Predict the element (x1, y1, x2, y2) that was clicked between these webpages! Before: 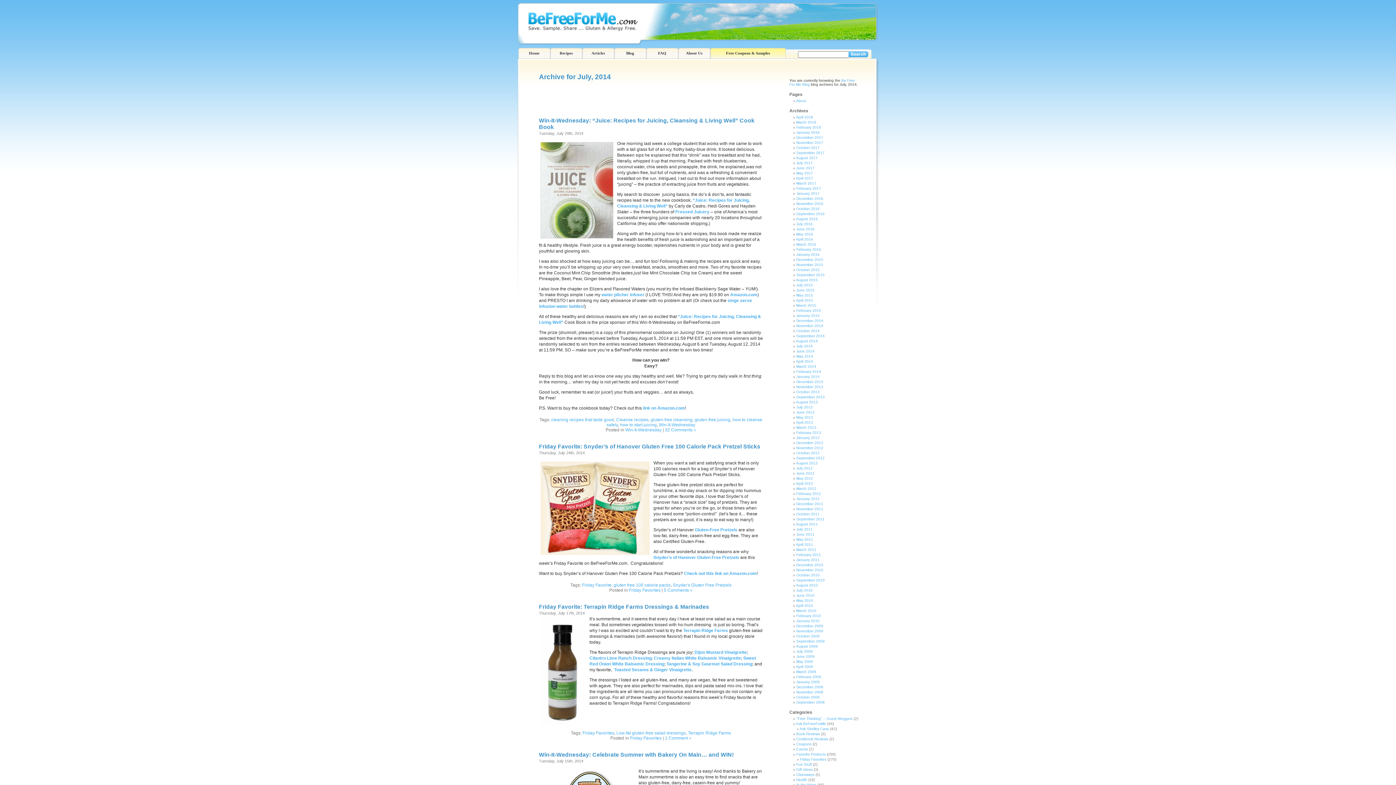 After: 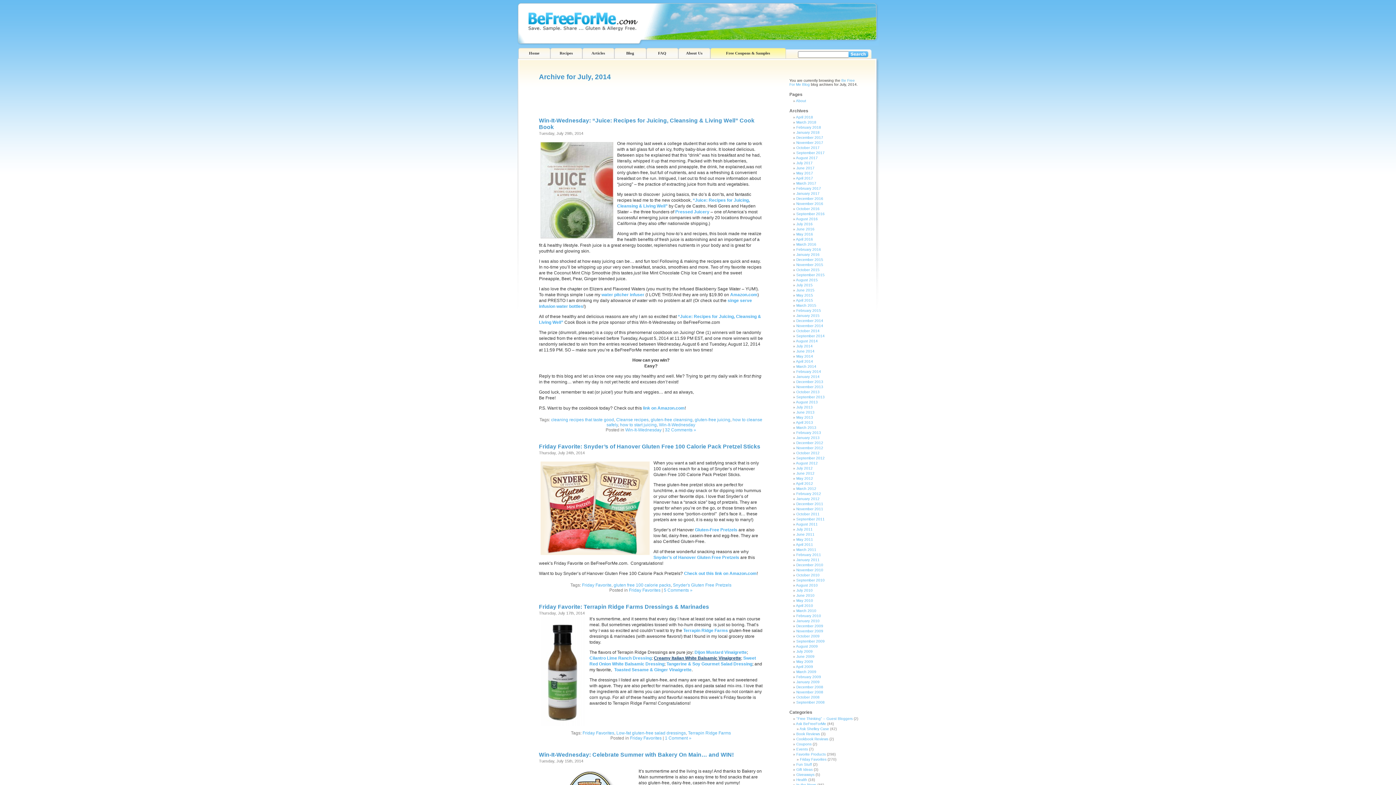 Action: label: Creamy Italian White Balsamic Vinaigrette bbox: (654, 656, 741, 661)